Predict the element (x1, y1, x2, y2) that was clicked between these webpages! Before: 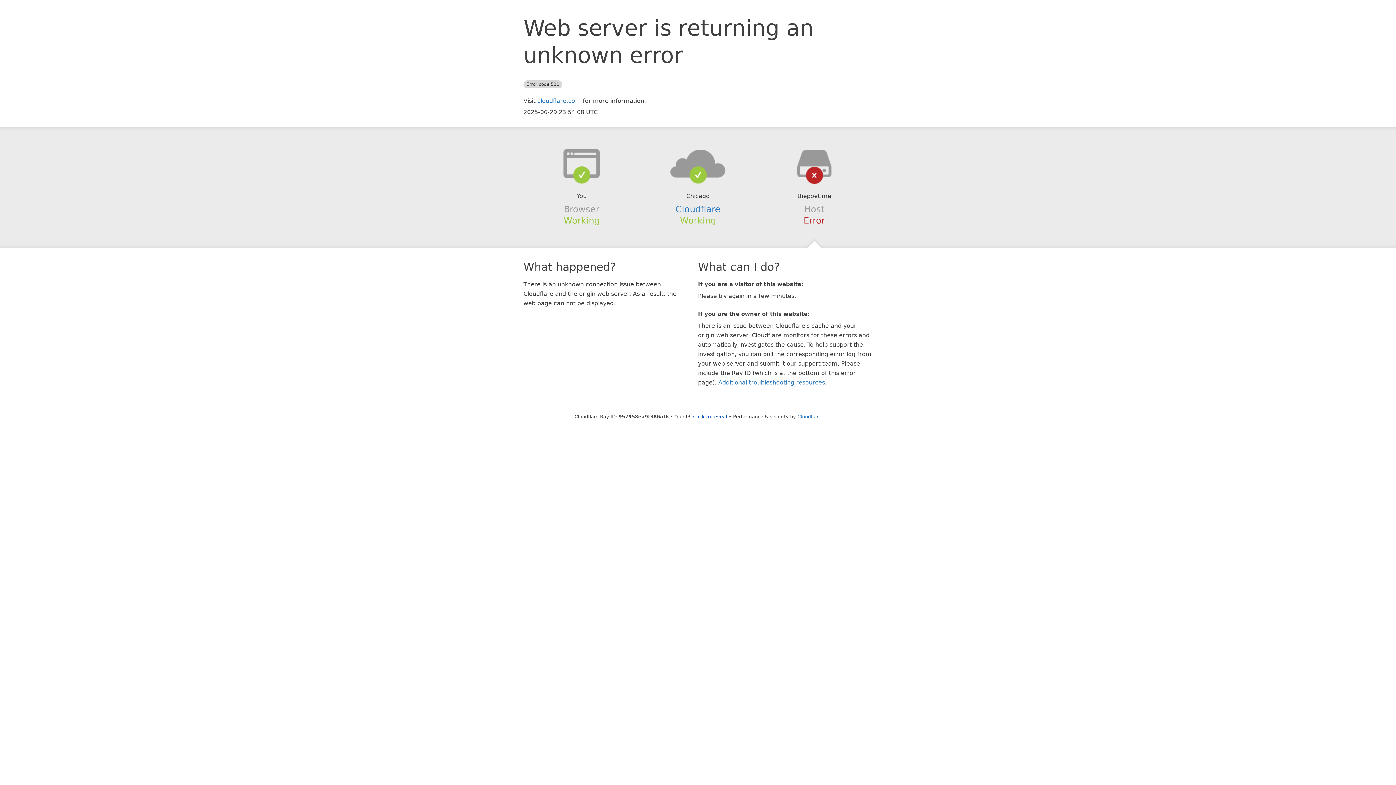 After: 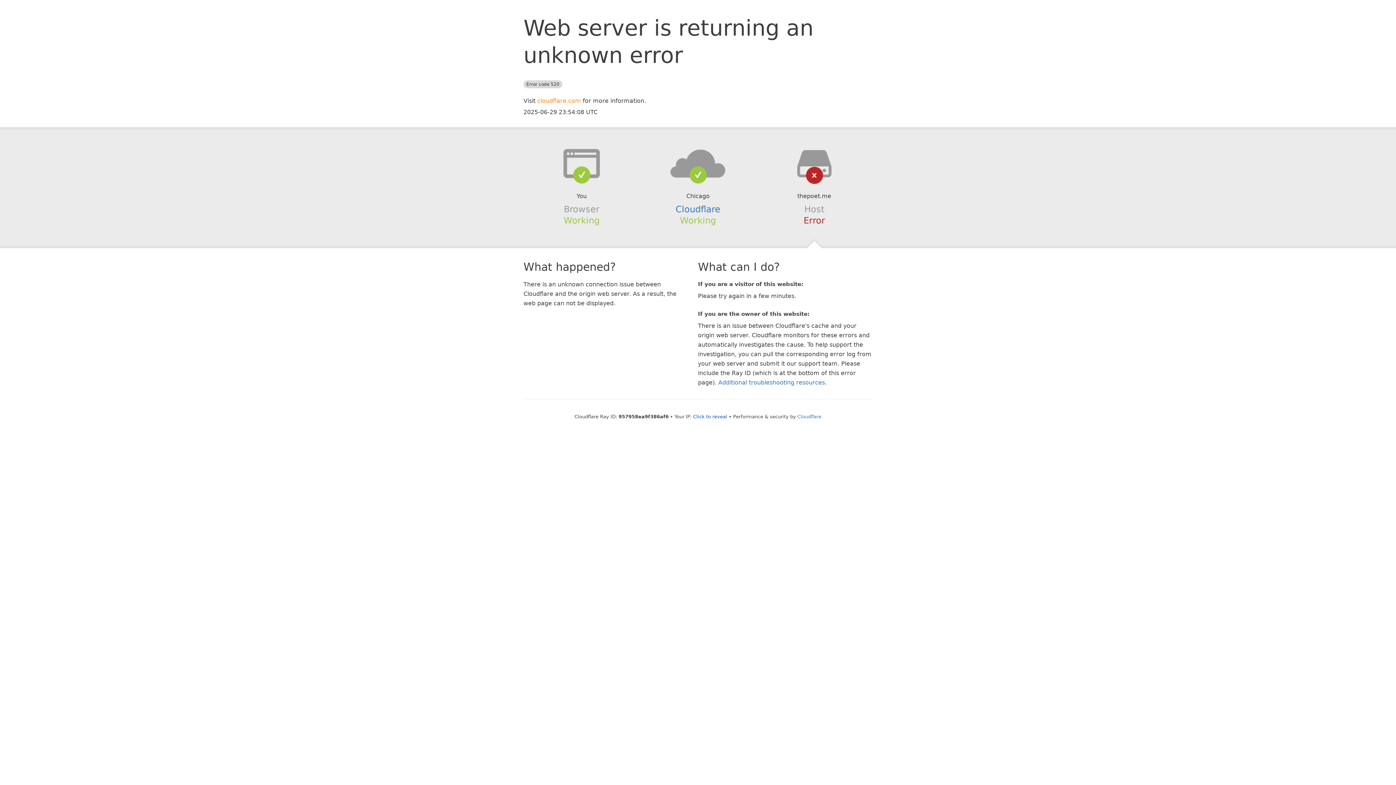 Action: bbox: (537, 97, 581, 104) label: cloudflare.com